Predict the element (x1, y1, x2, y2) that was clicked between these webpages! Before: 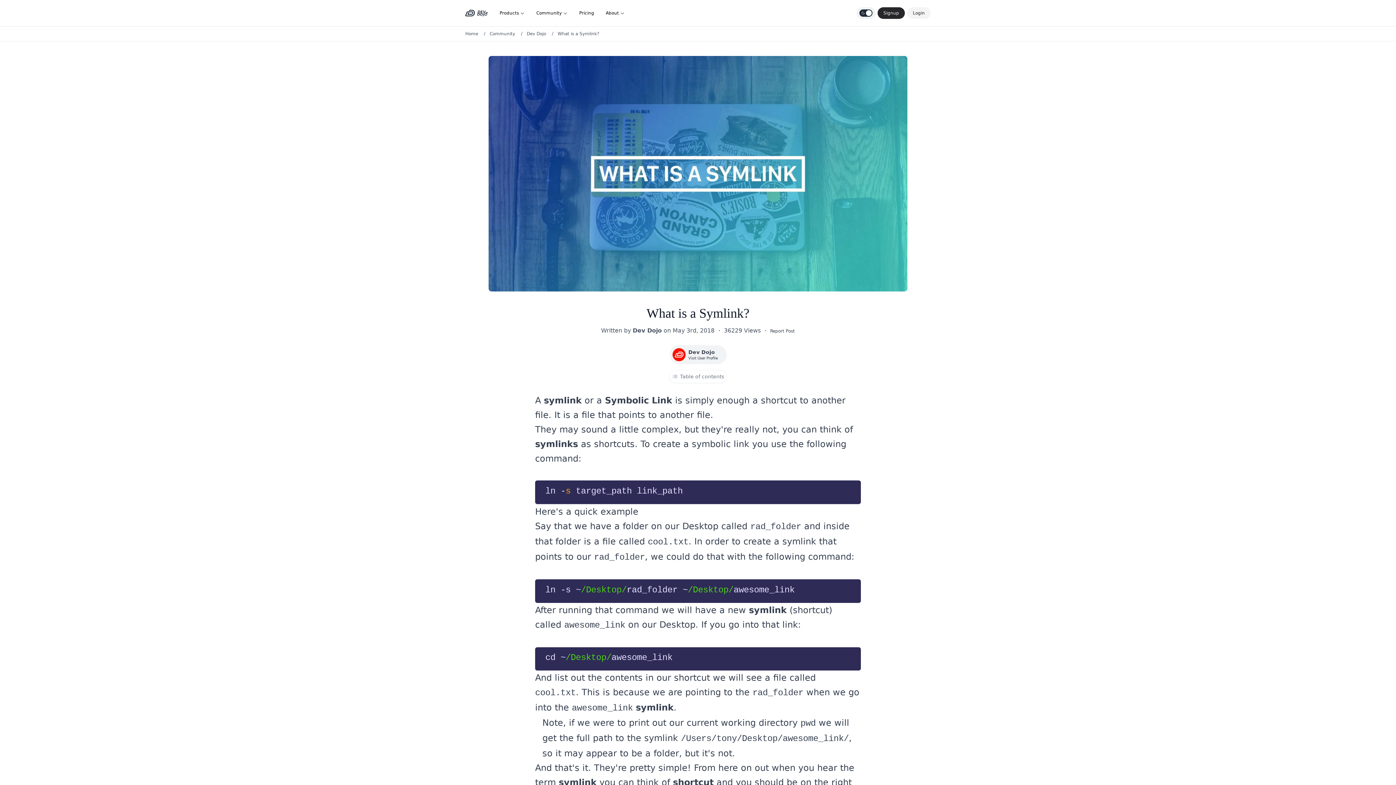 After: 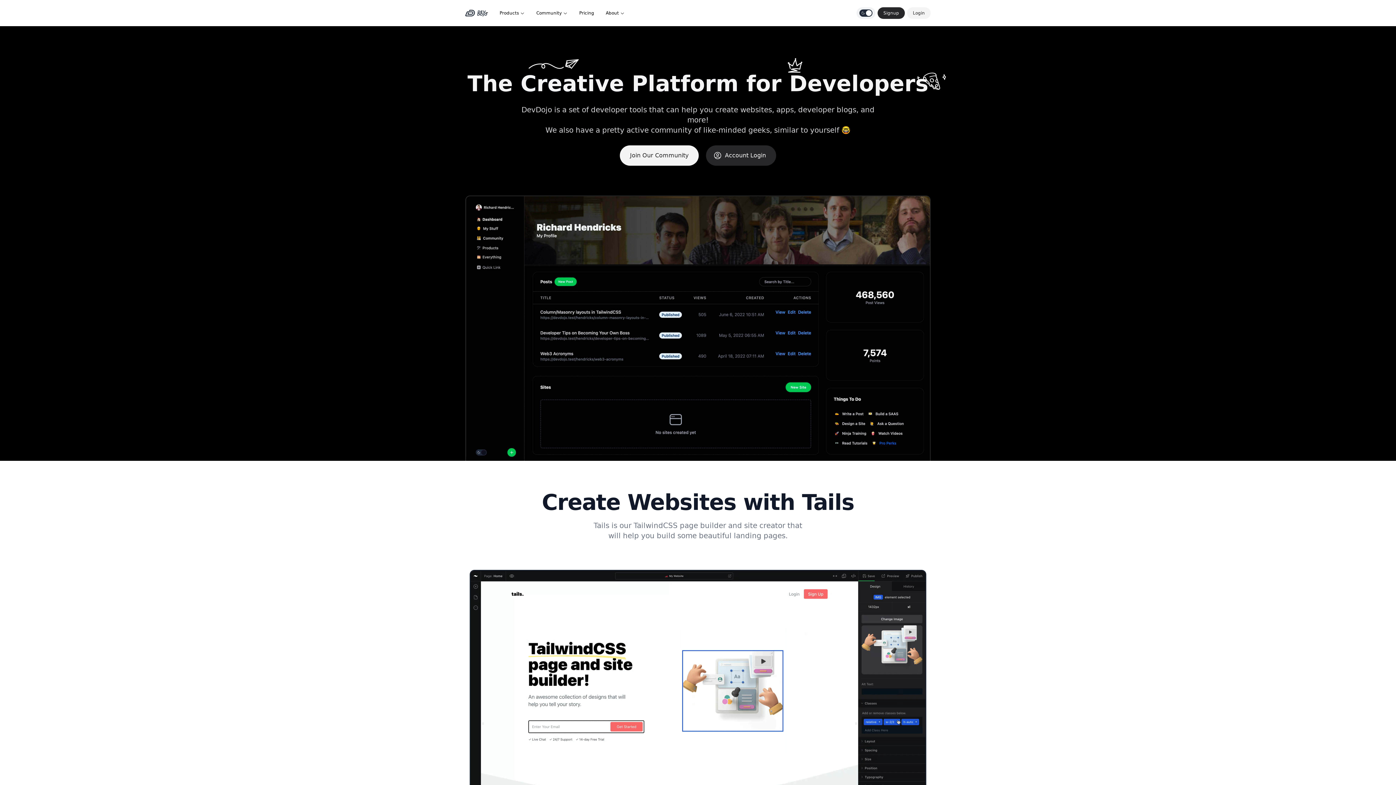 Action: bbox: (465, 31, 478, 36) label: Home